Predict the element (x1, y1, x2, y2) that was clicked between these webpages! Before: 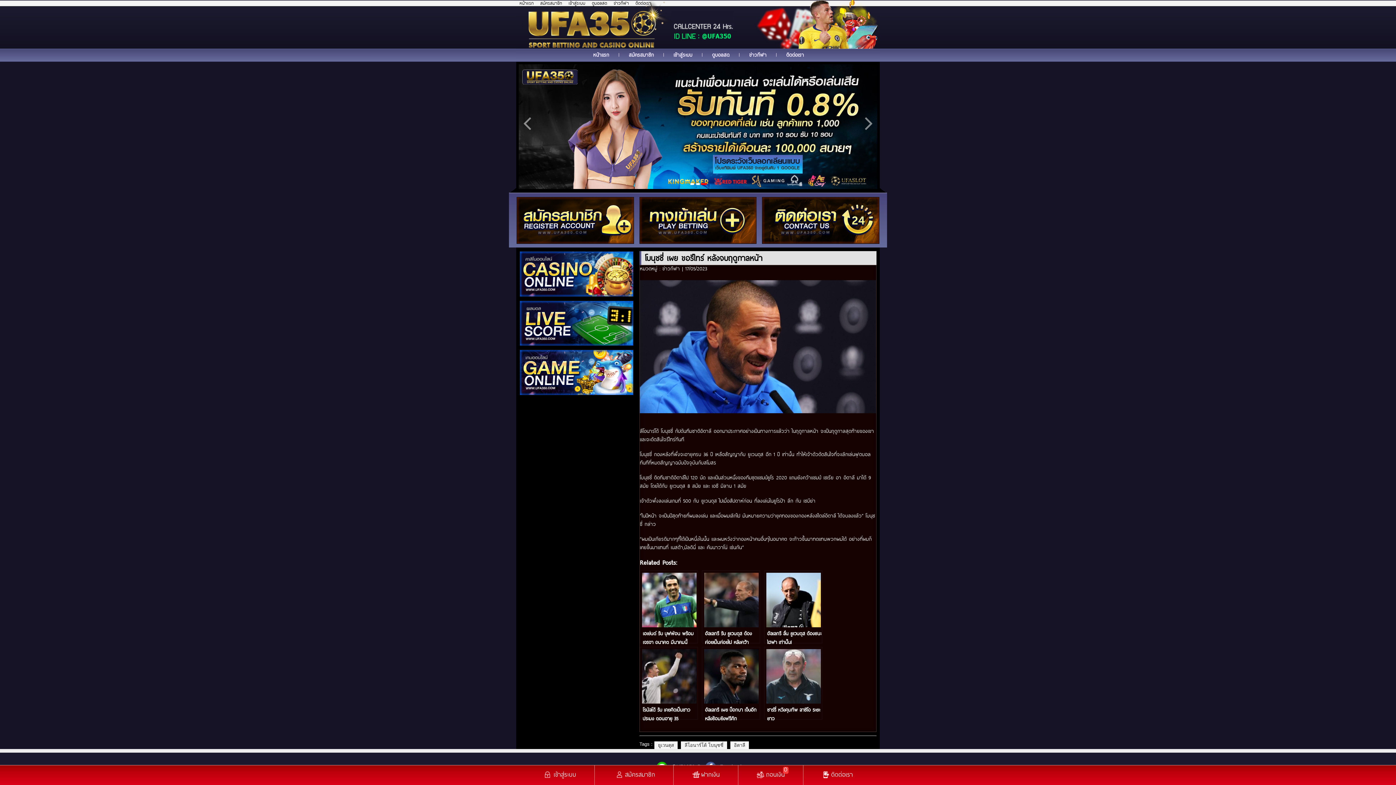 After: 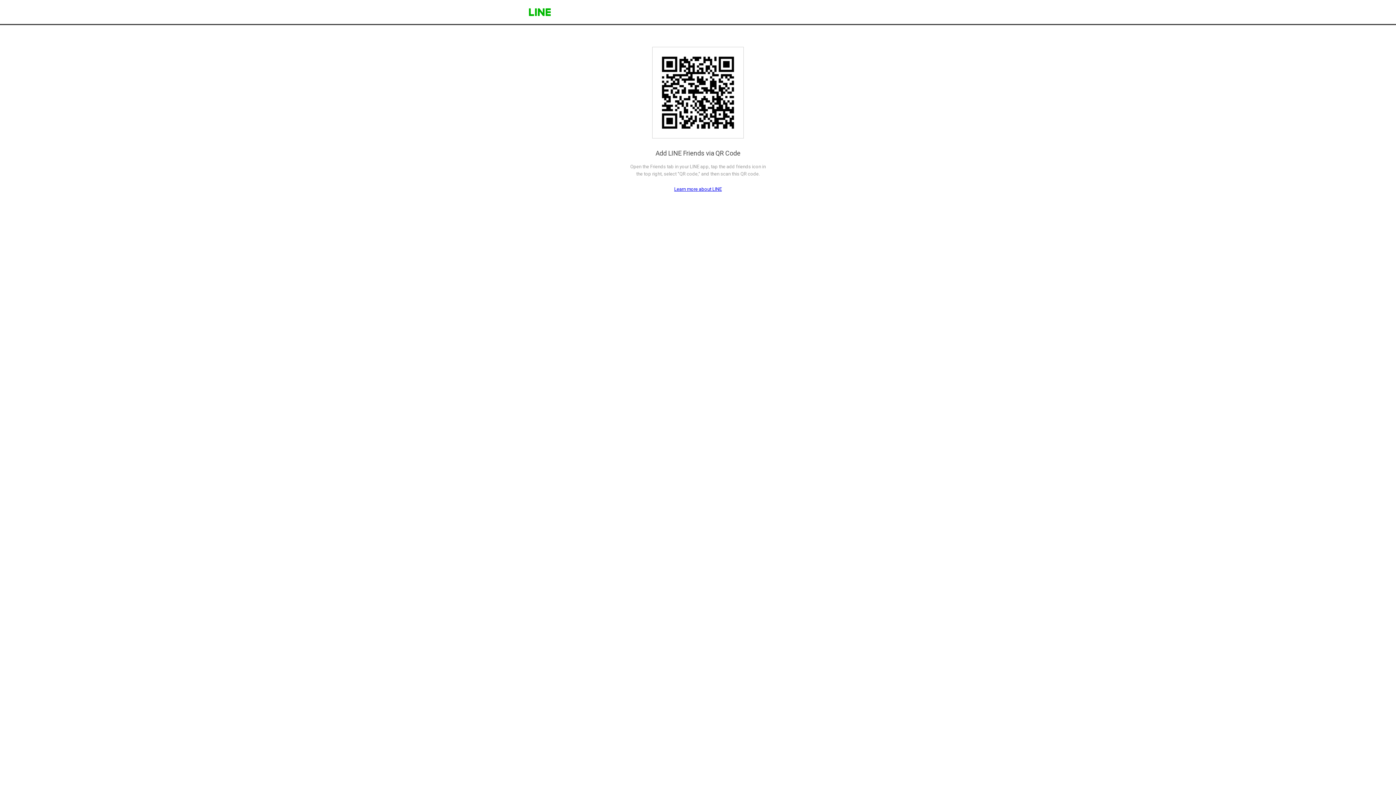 Action: label: ติดต่อเรา bbox: (804, 765, 871, 785)